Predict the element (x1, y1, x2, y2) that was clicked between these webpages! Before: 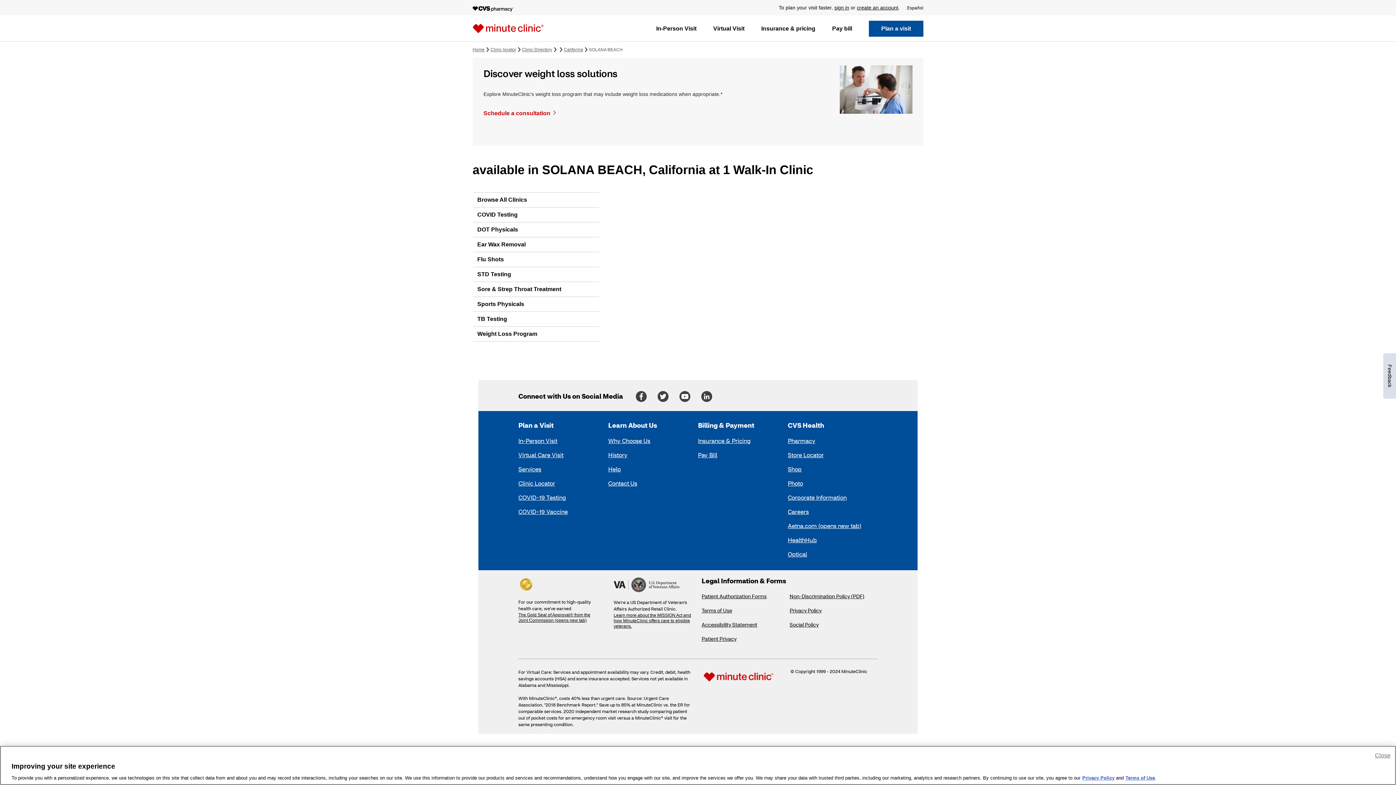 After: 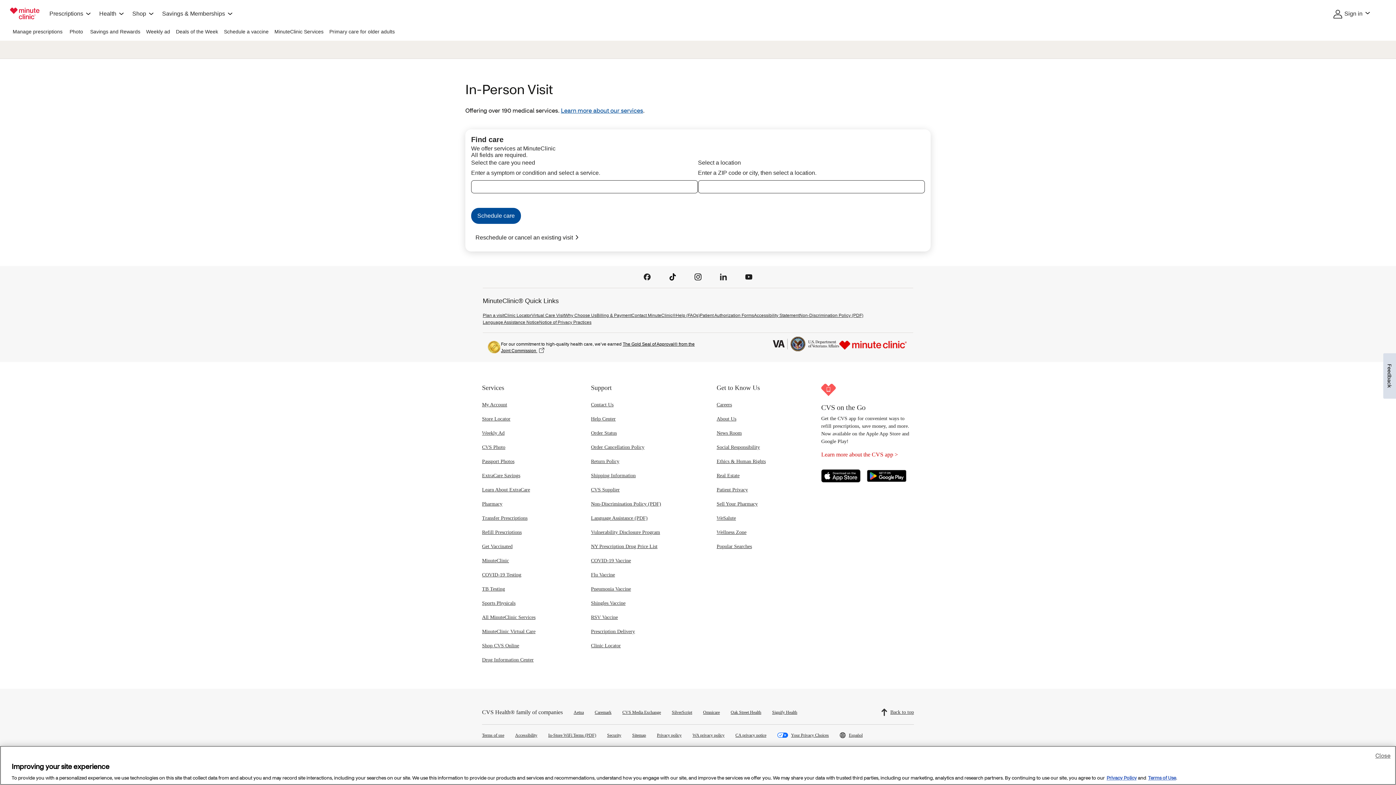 Action: bbox: (518, 437, 557, 446) label: In-Person Visit